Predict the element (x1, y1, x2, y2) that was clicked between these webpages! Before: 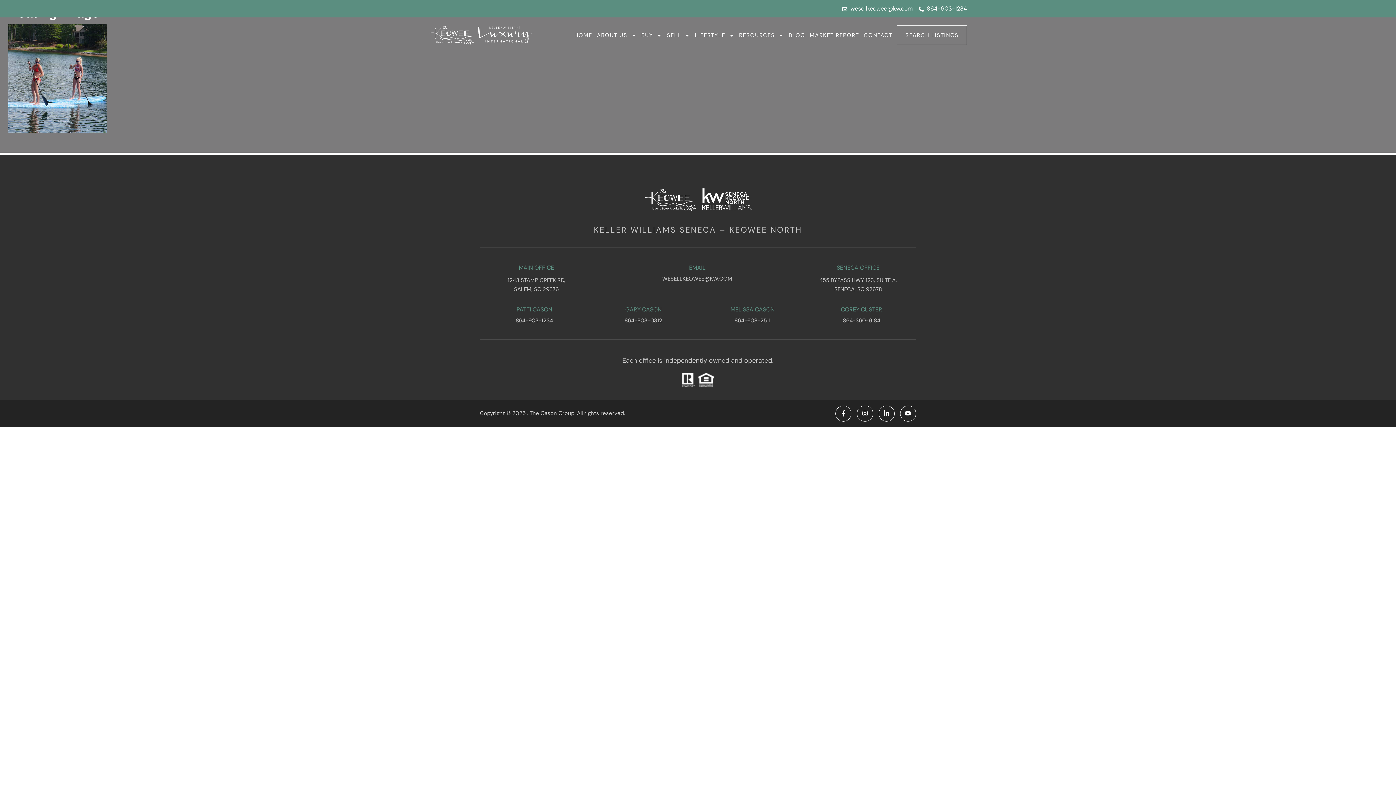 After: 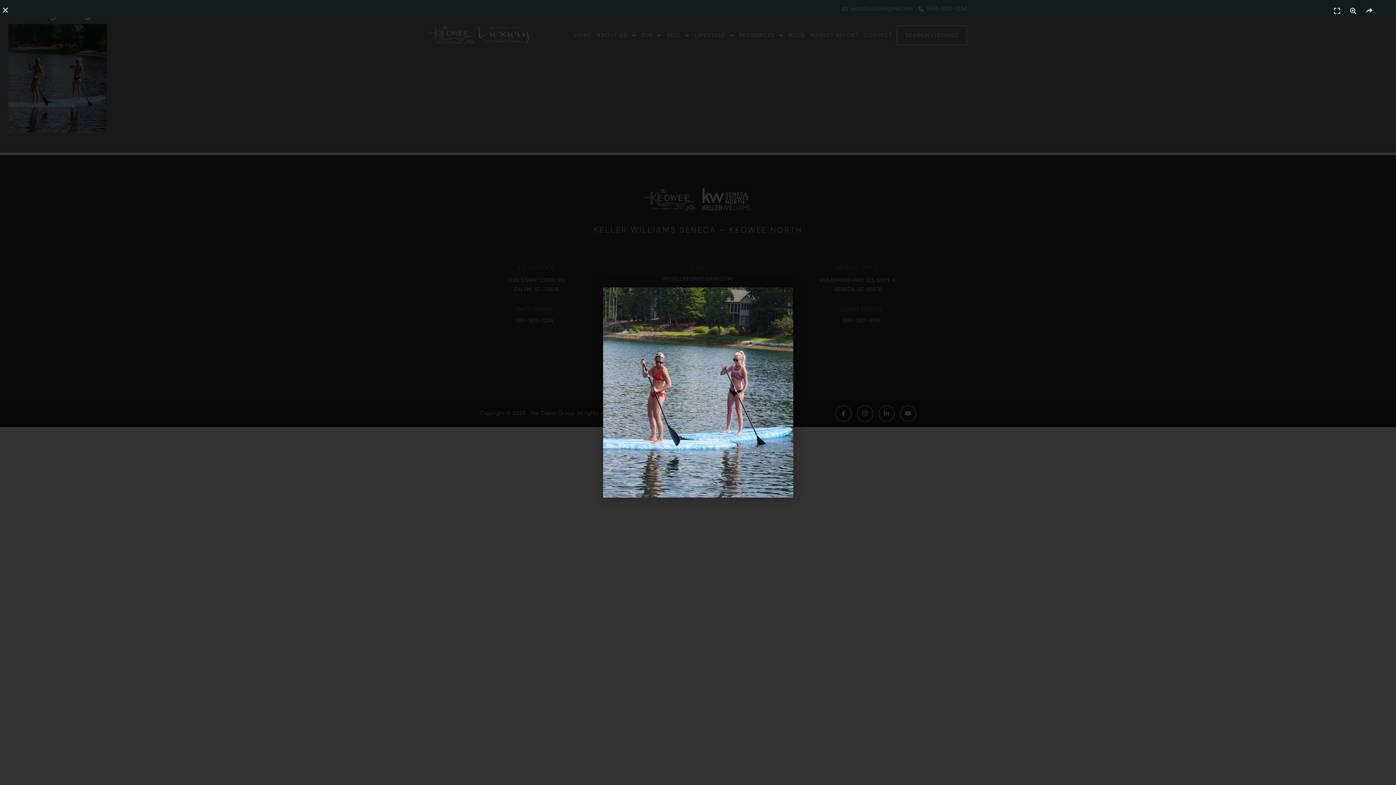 Action: bbox: (8, 73, 106, 81)